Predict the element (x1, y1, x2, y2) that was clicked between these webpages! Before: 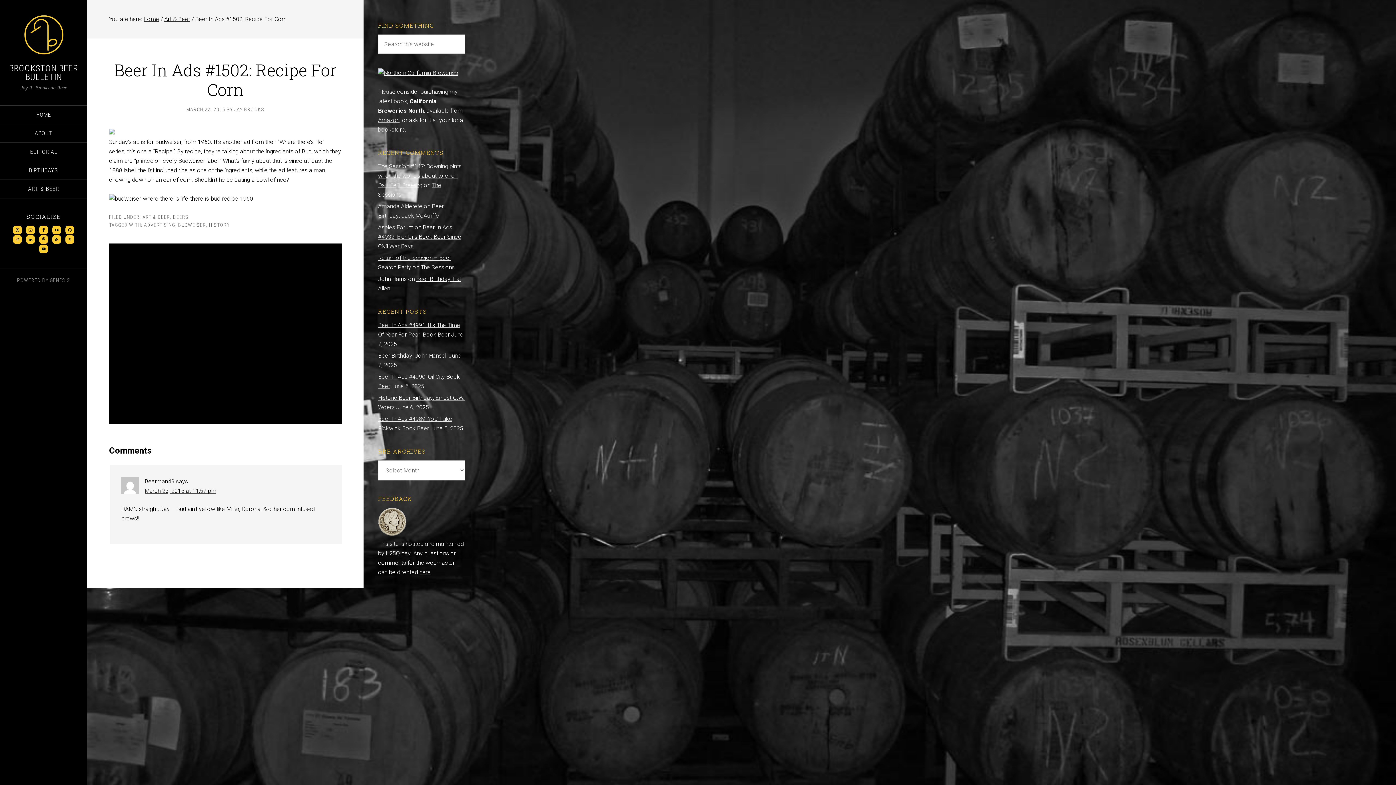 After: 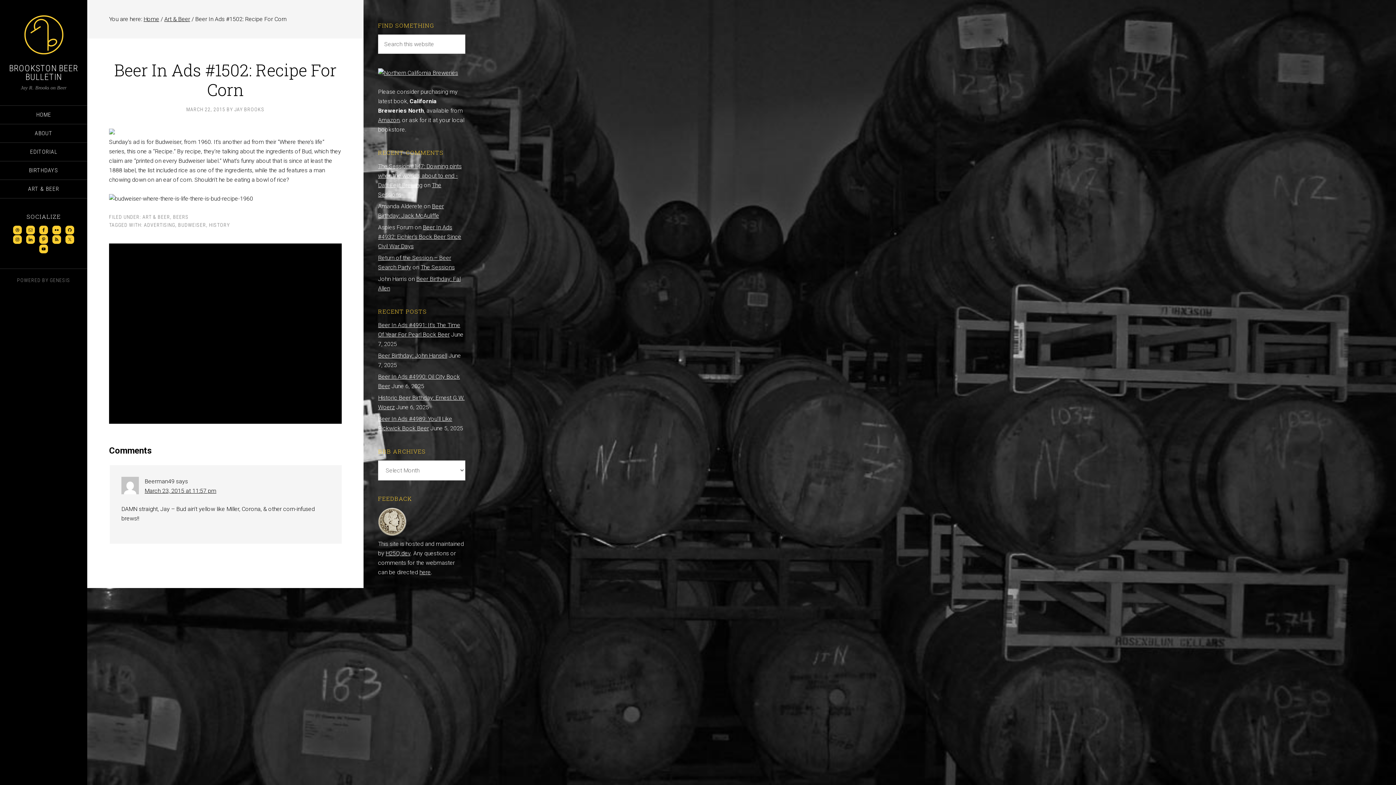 Action: bbox: (109, 129, 114, 136)